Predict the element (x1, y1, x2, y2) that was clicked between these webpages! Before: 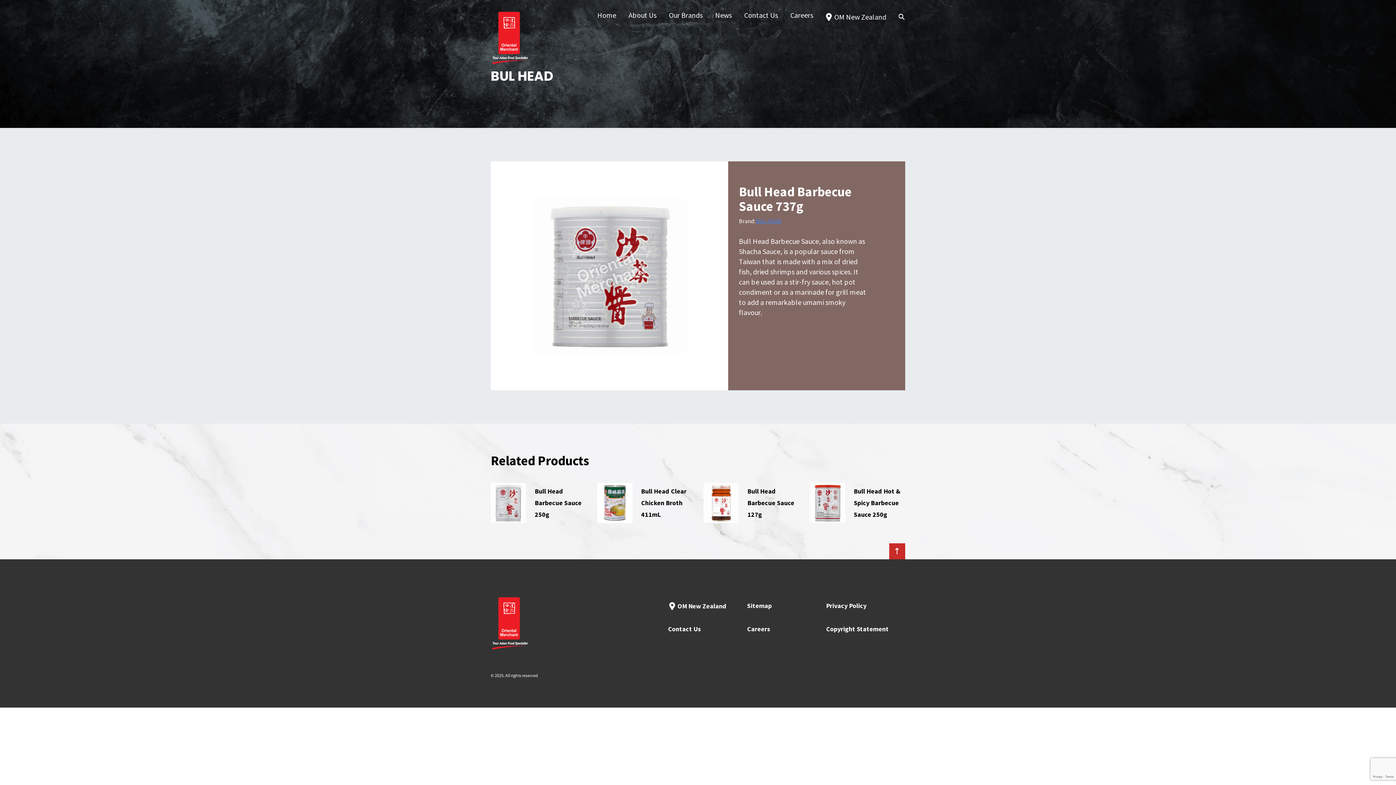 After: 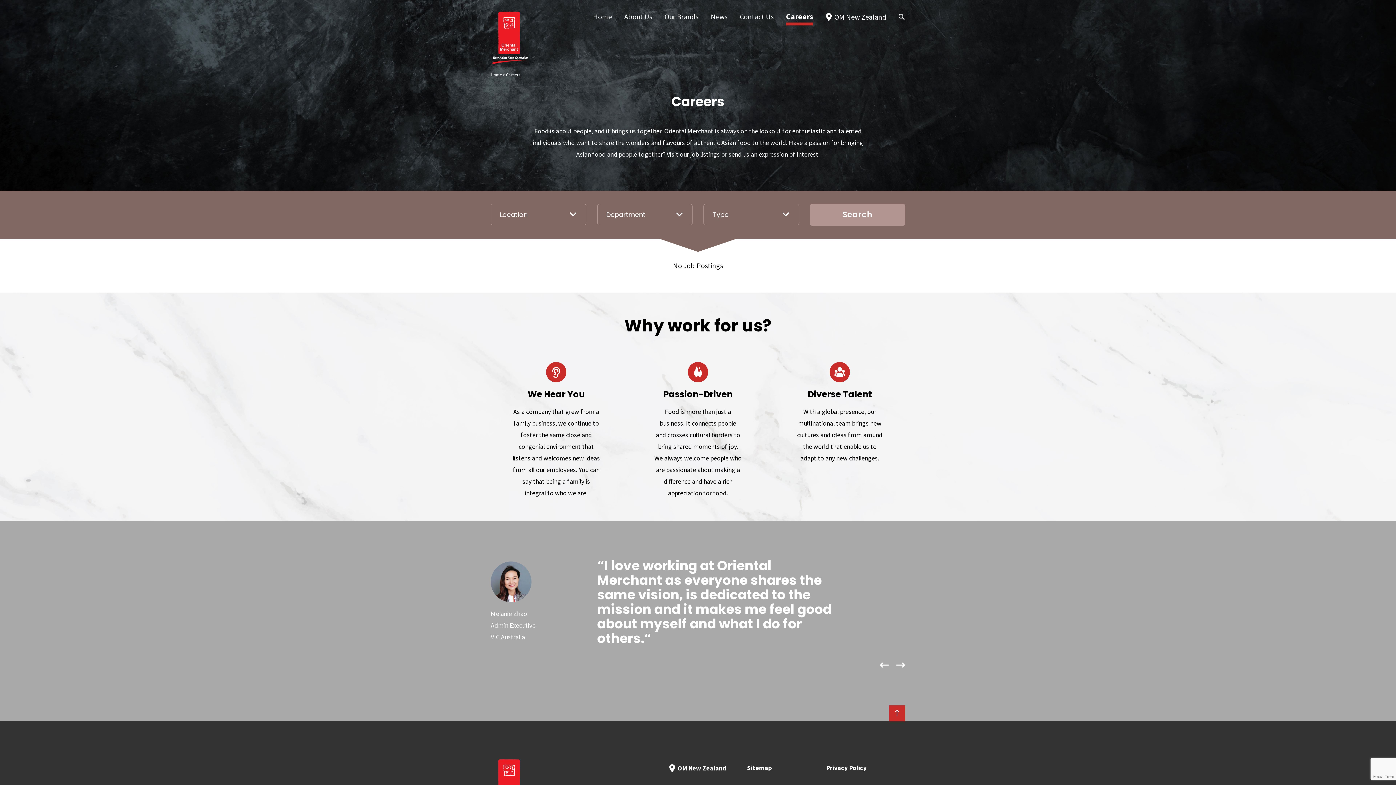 Action: label: Careers bbox: (747, 625, 770, 633)